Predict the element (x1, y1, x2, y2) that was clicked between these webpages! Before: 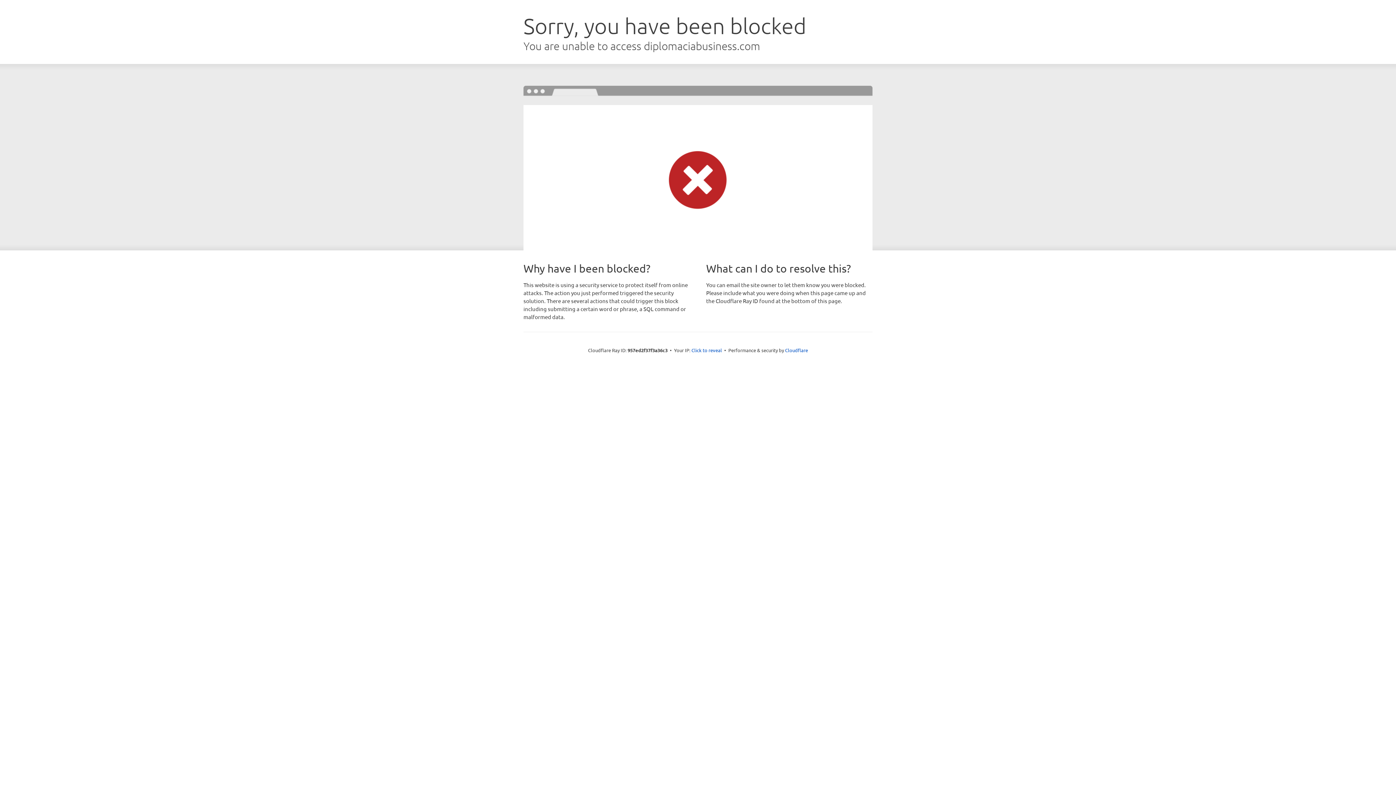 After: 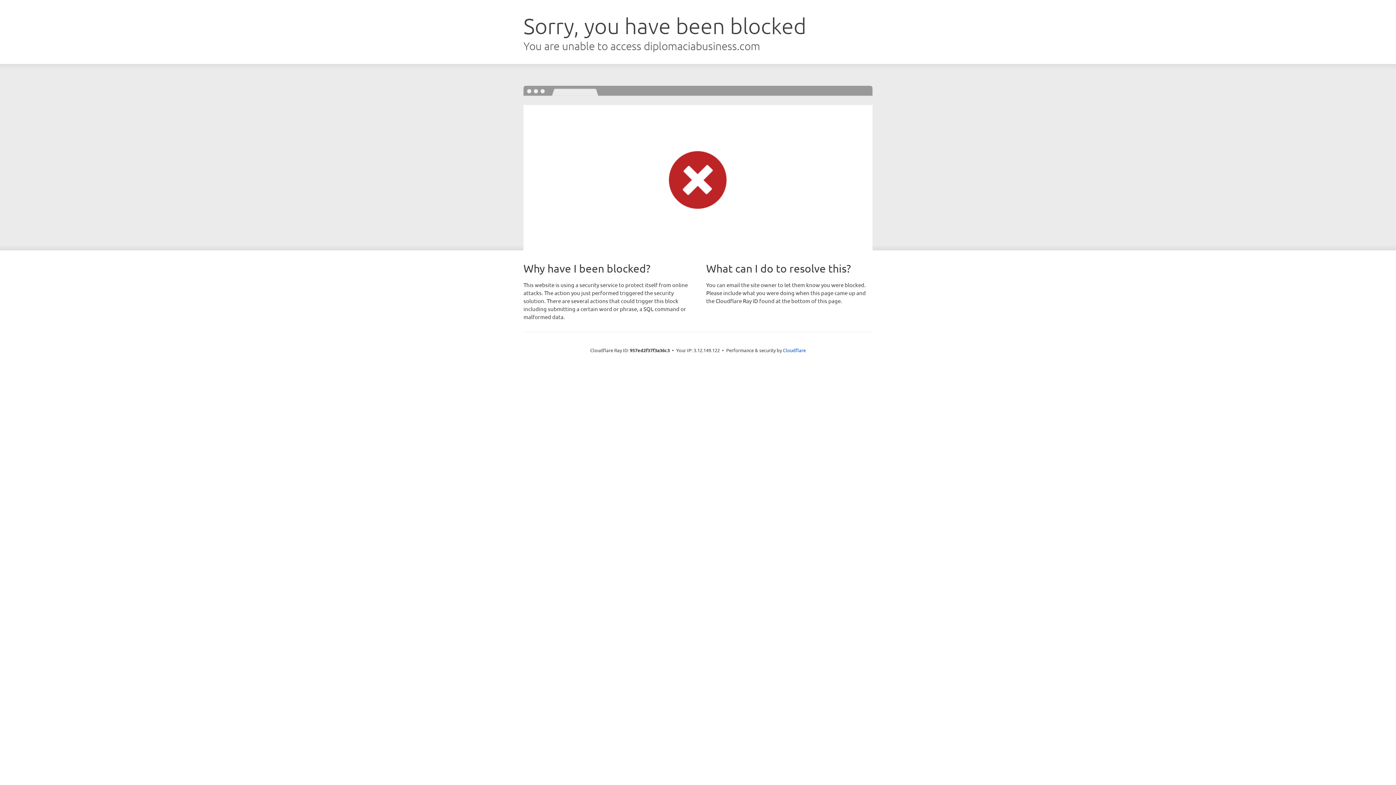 Action: bbox: (691, 346, 722, 353) label: Click to reveal